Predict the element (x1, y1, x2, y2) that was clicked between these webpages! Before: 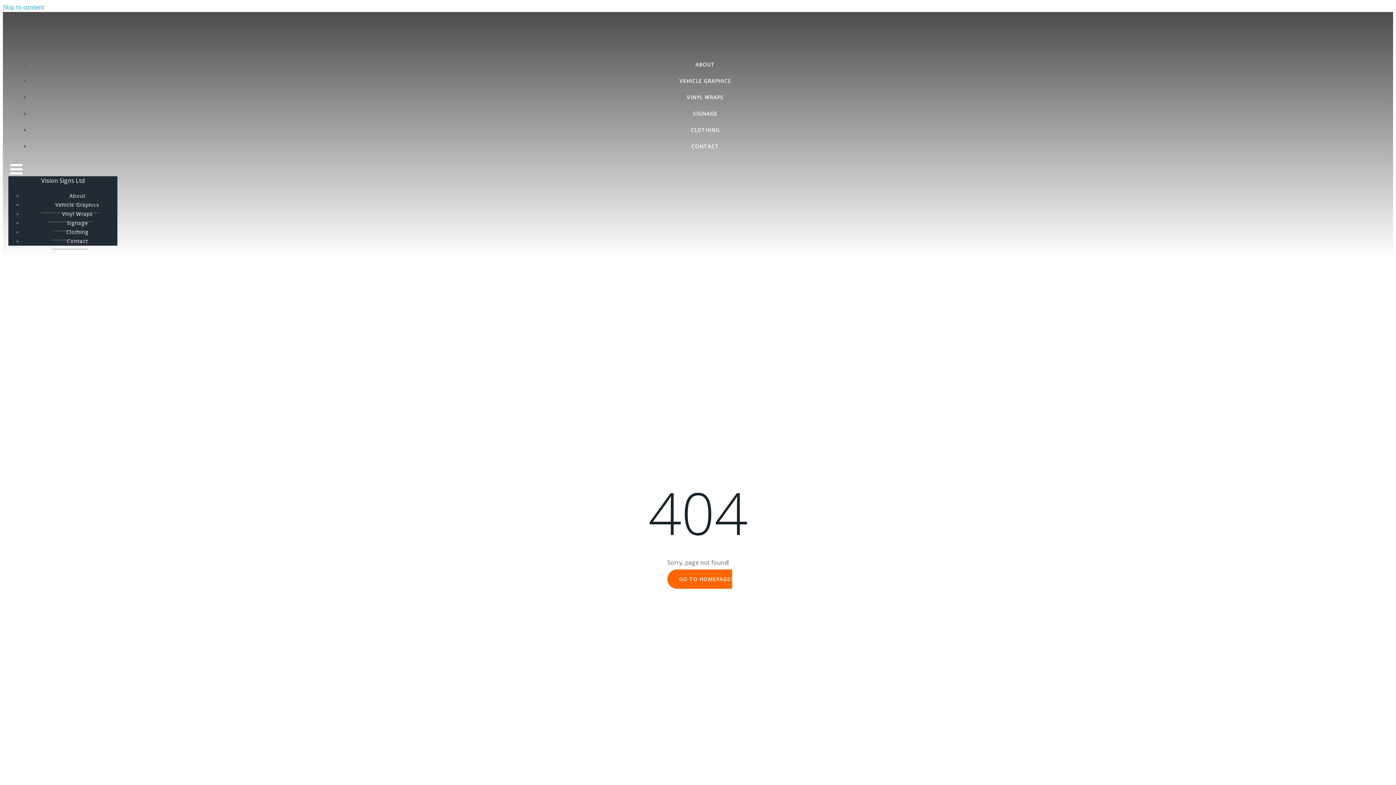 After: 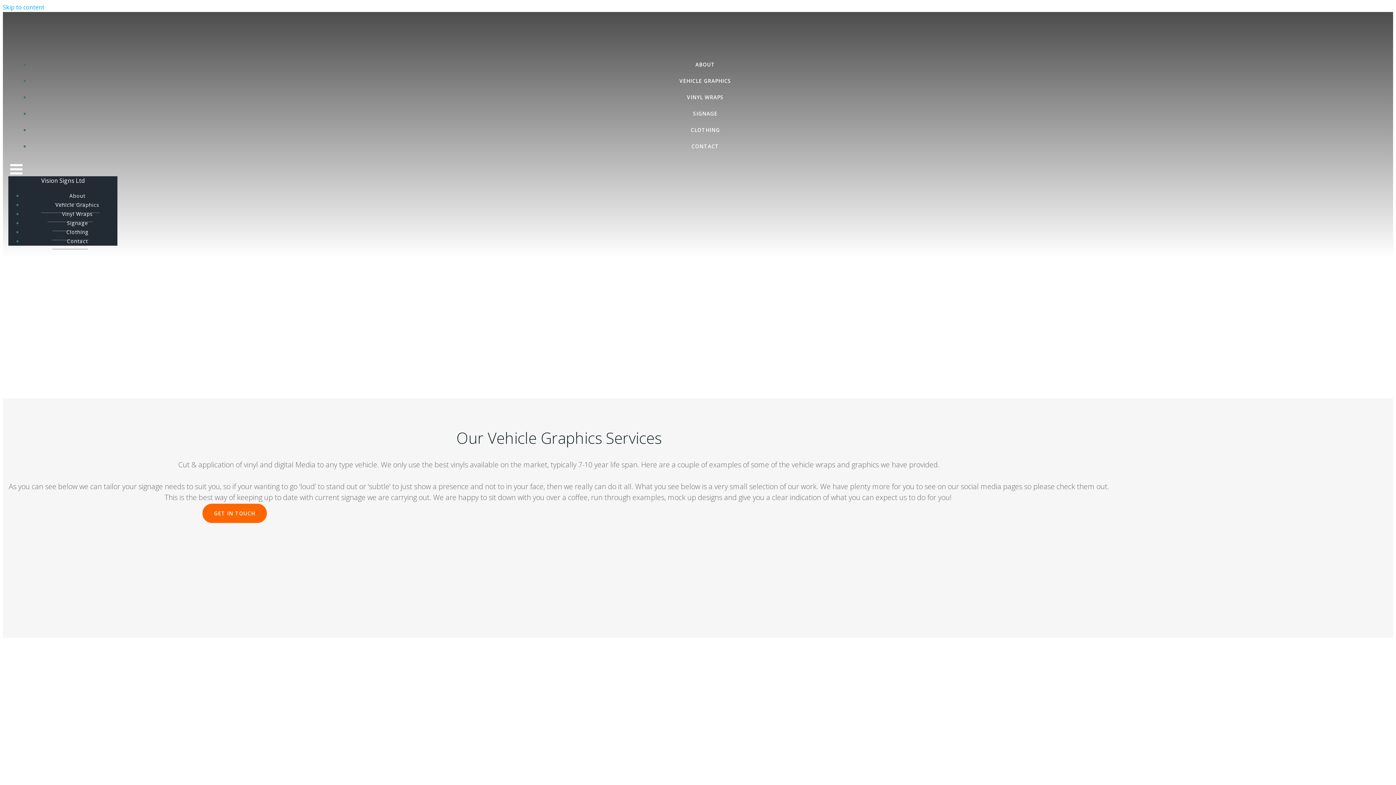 Action: bbox: (40, 197, 99, 213) label: Vehicle Graphics